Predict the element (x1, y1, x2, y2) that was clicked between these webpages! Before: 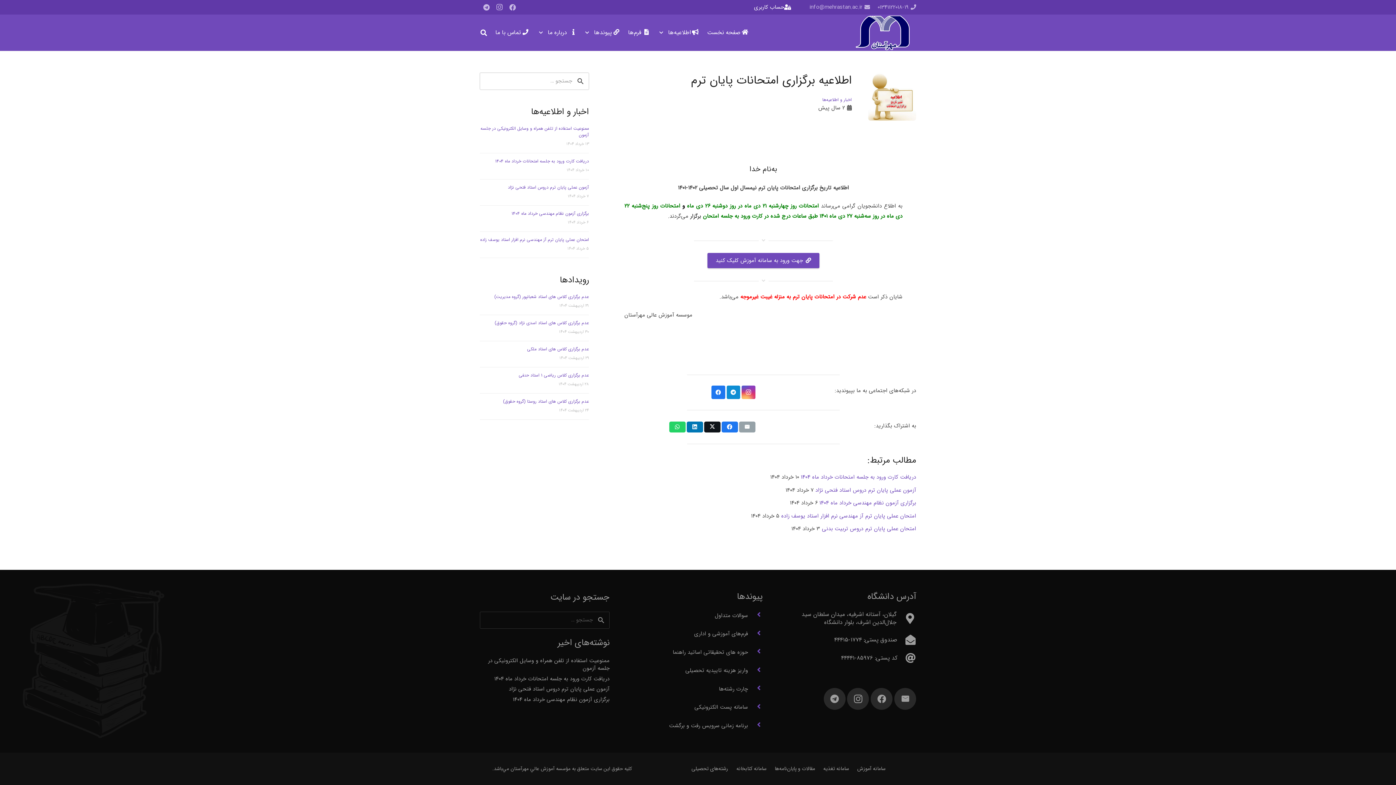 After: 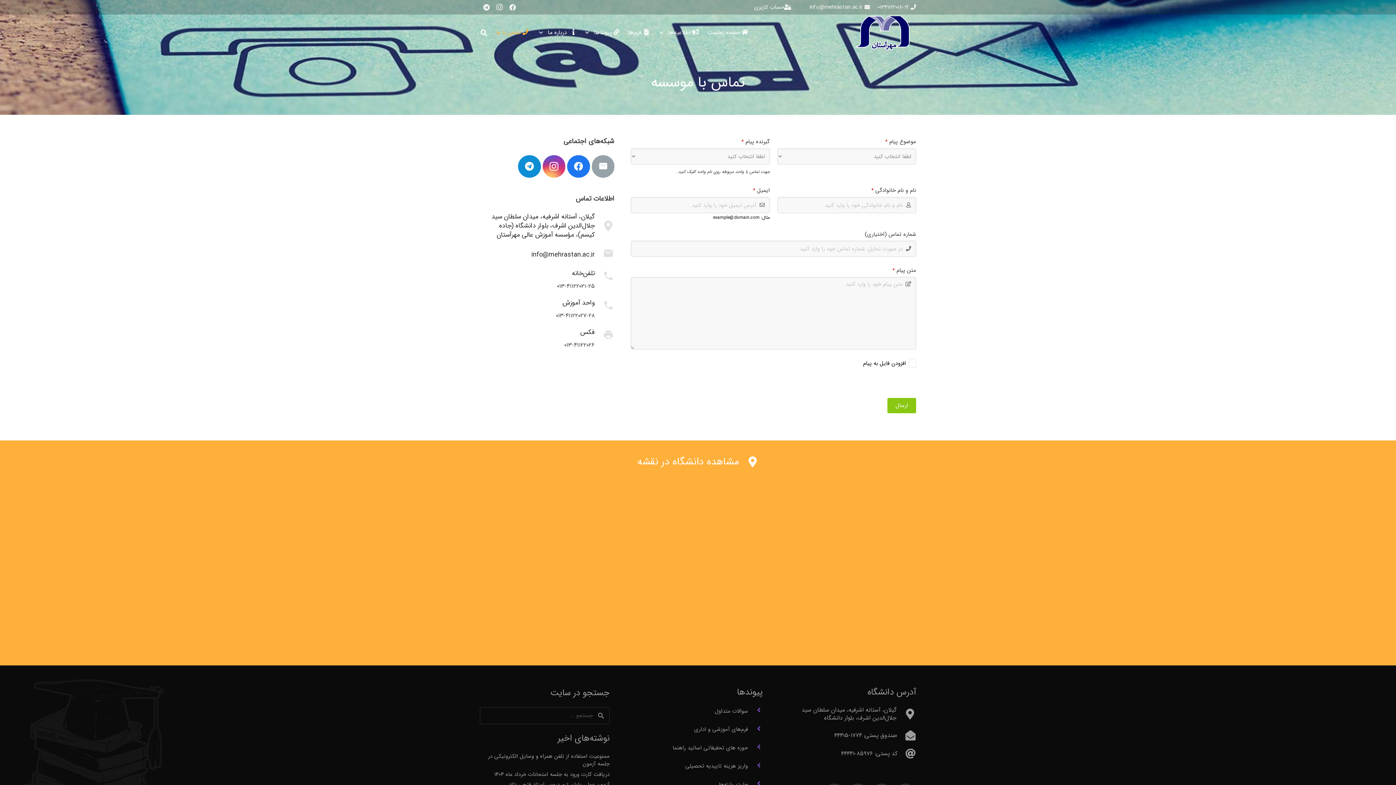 Action: label: تماس با ما bbox: (491, 23, 532, 41)